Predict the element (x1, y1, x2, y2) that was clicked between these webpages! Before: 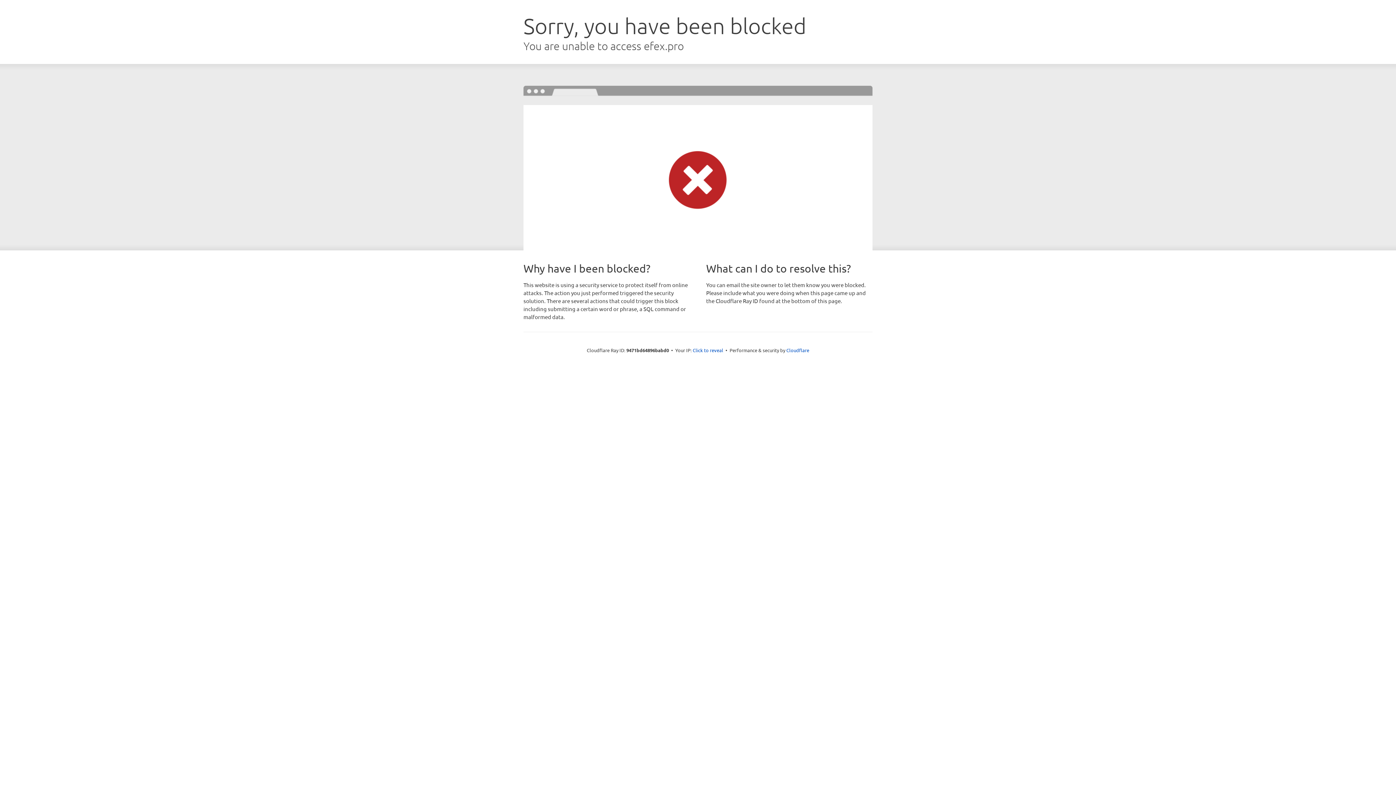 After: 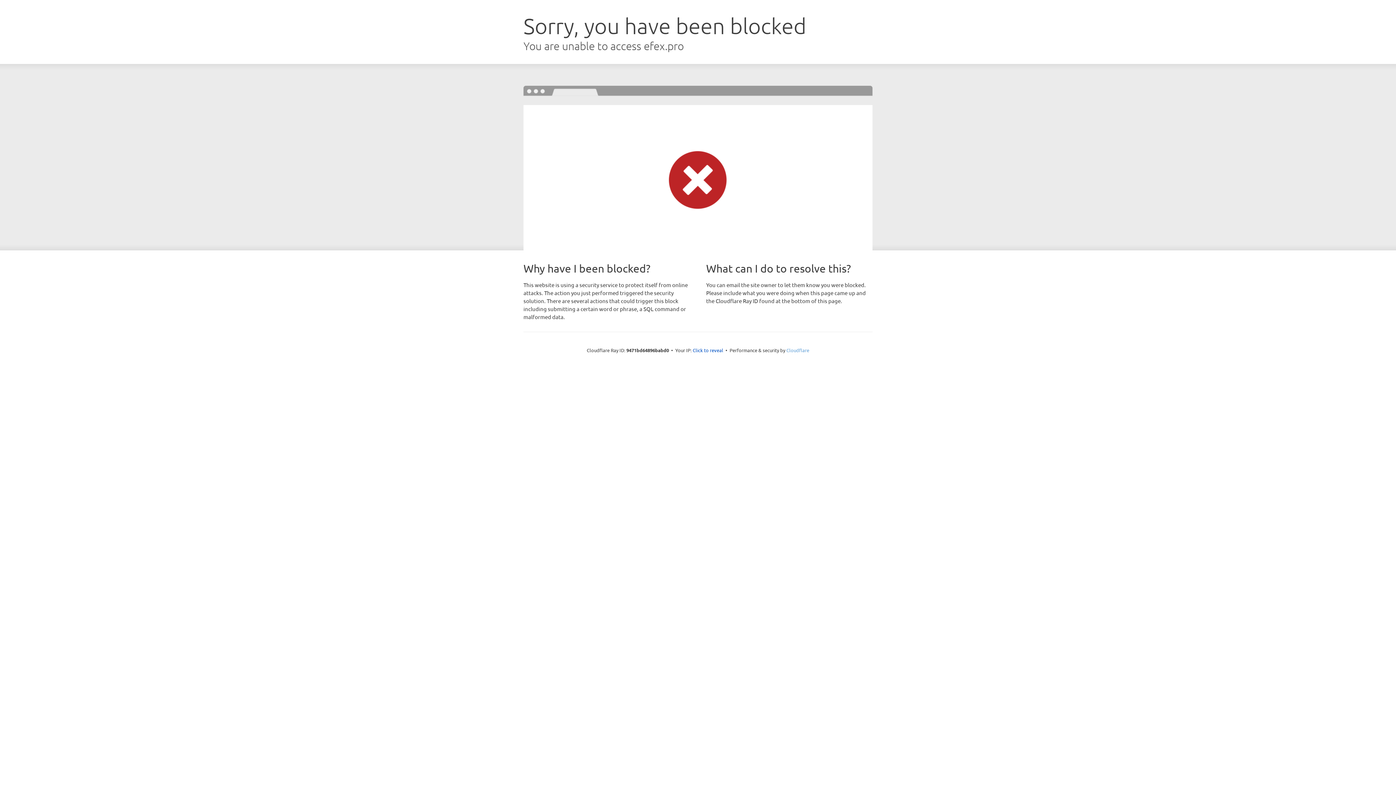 Action: bbox: (786, 347, 809, 353) label: Cloudflare